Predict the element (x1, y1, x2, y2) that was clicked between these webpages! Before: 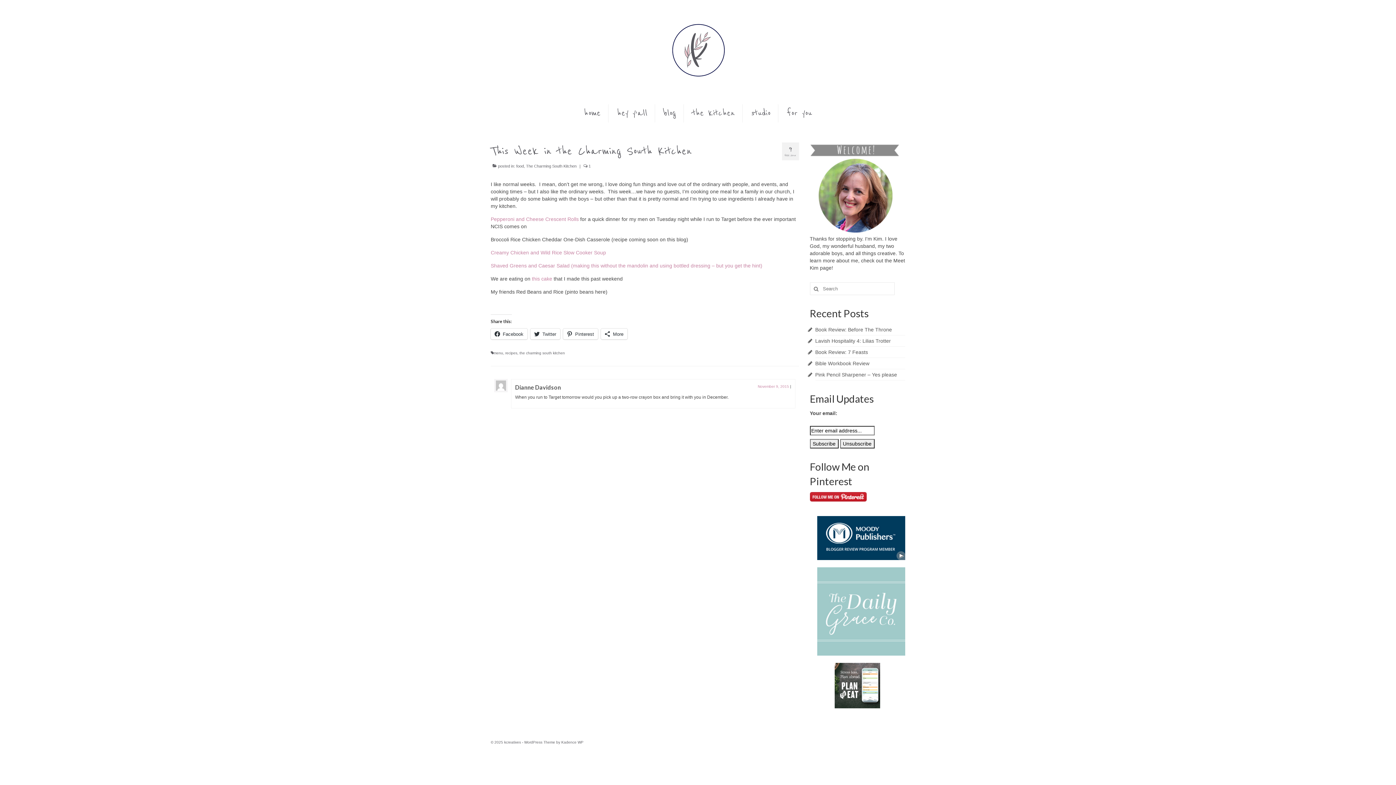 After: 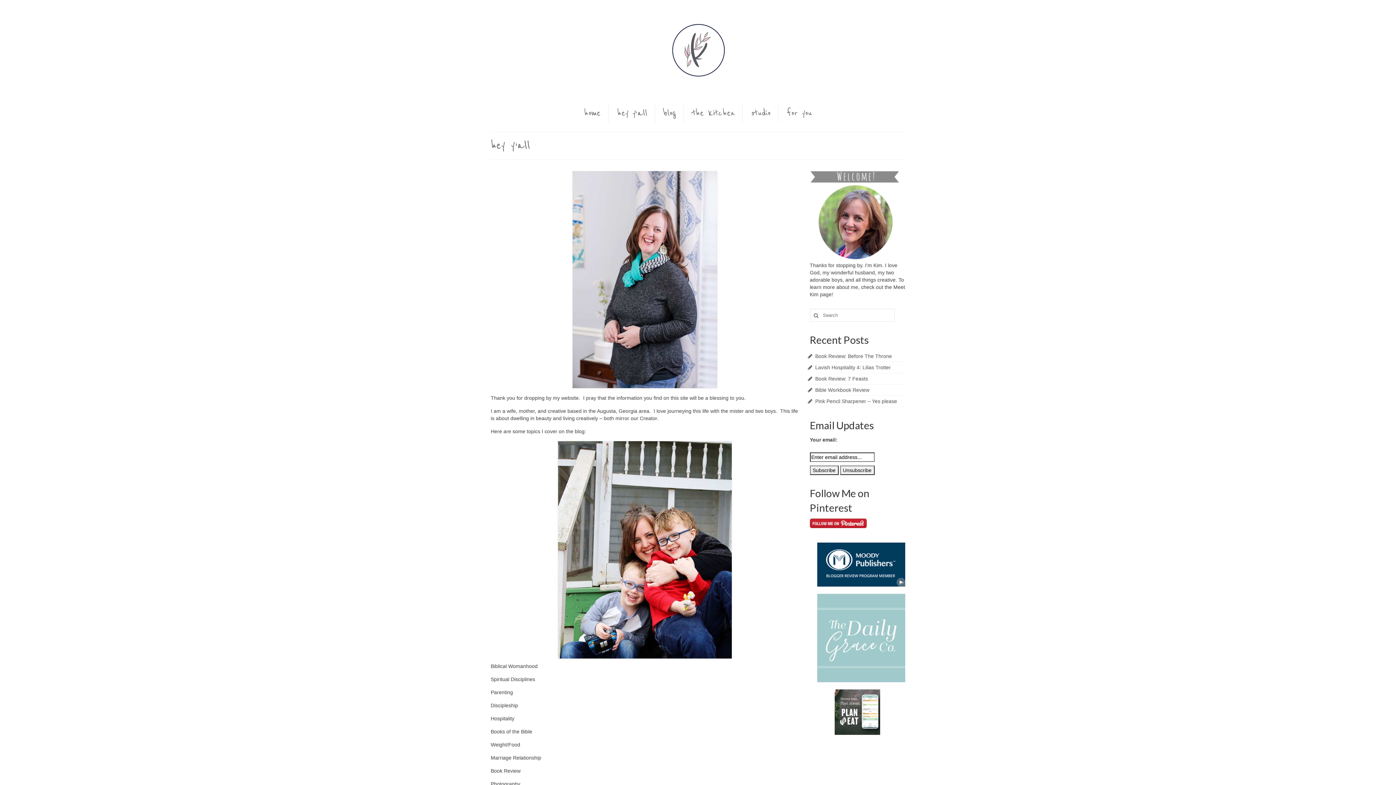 Action: label: hey y’all bbox: (610, 104, 654, 122)